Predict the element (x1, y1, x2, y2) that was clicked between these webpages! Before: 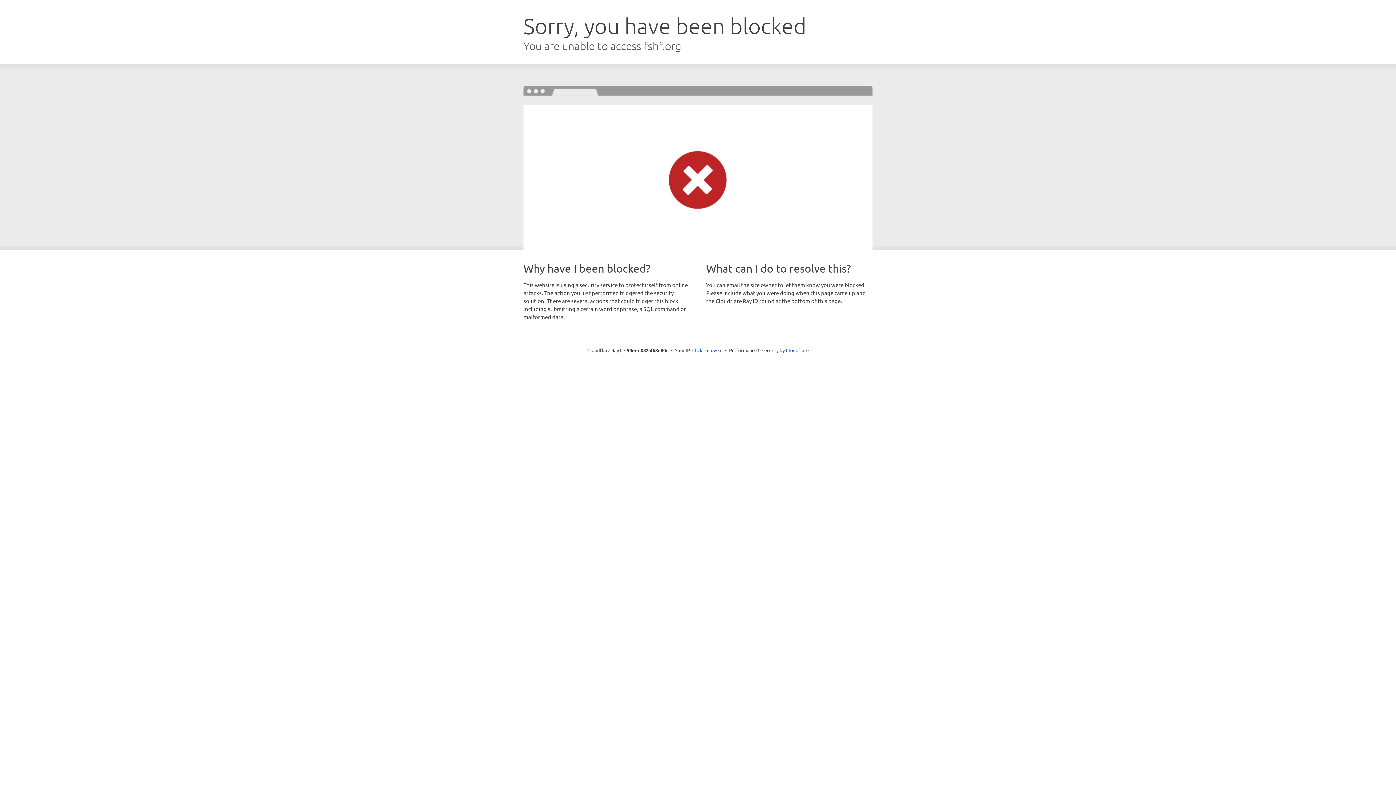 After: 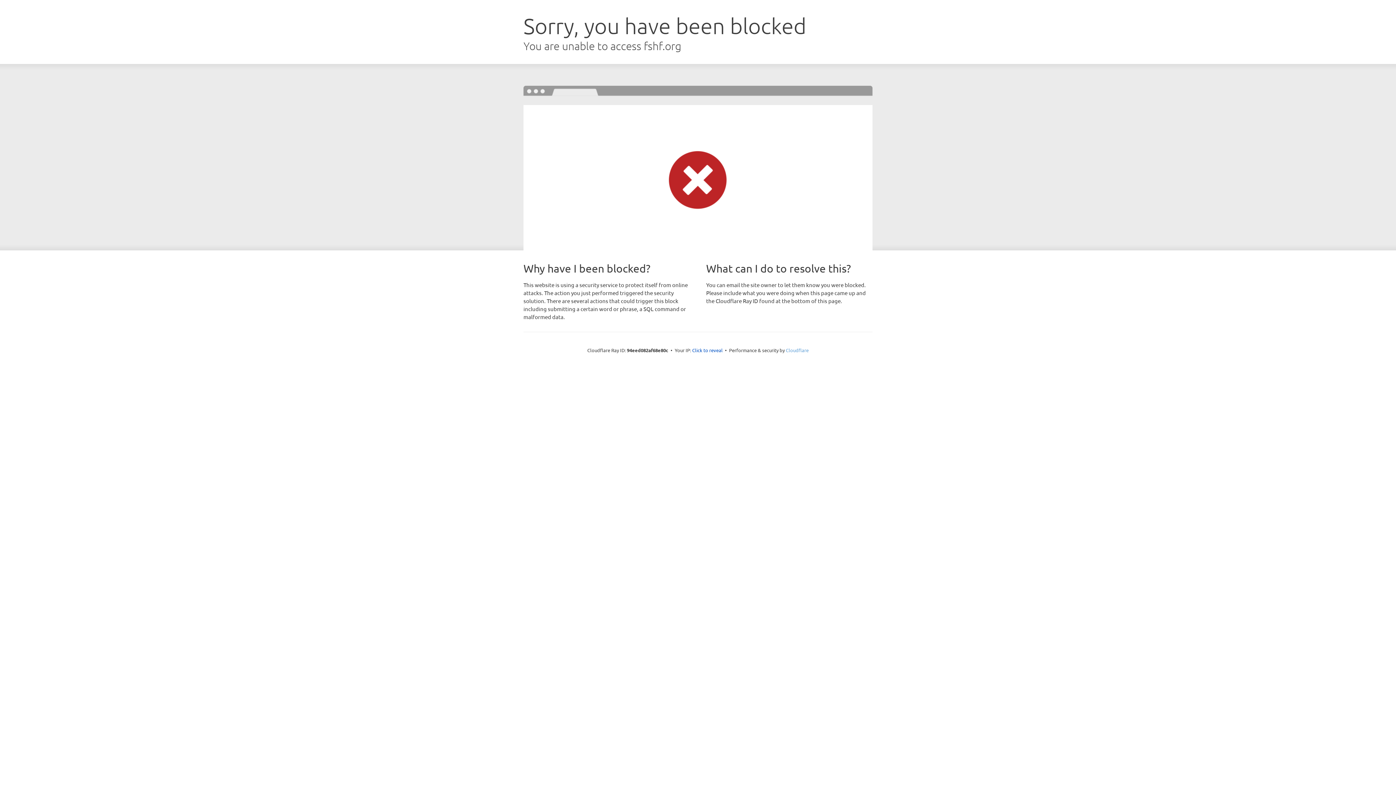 Action: label: Cloudflare bbox: (786, 347, 808, 353)